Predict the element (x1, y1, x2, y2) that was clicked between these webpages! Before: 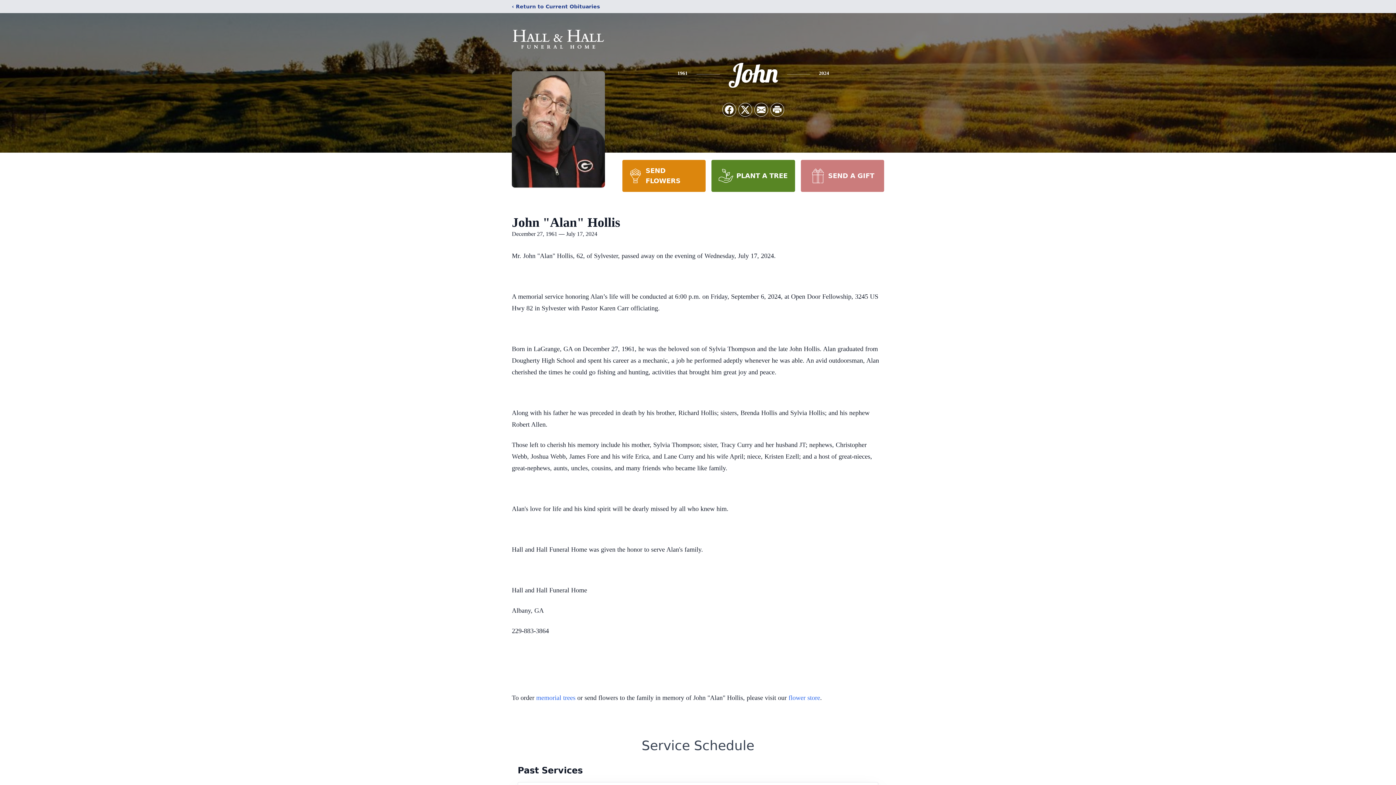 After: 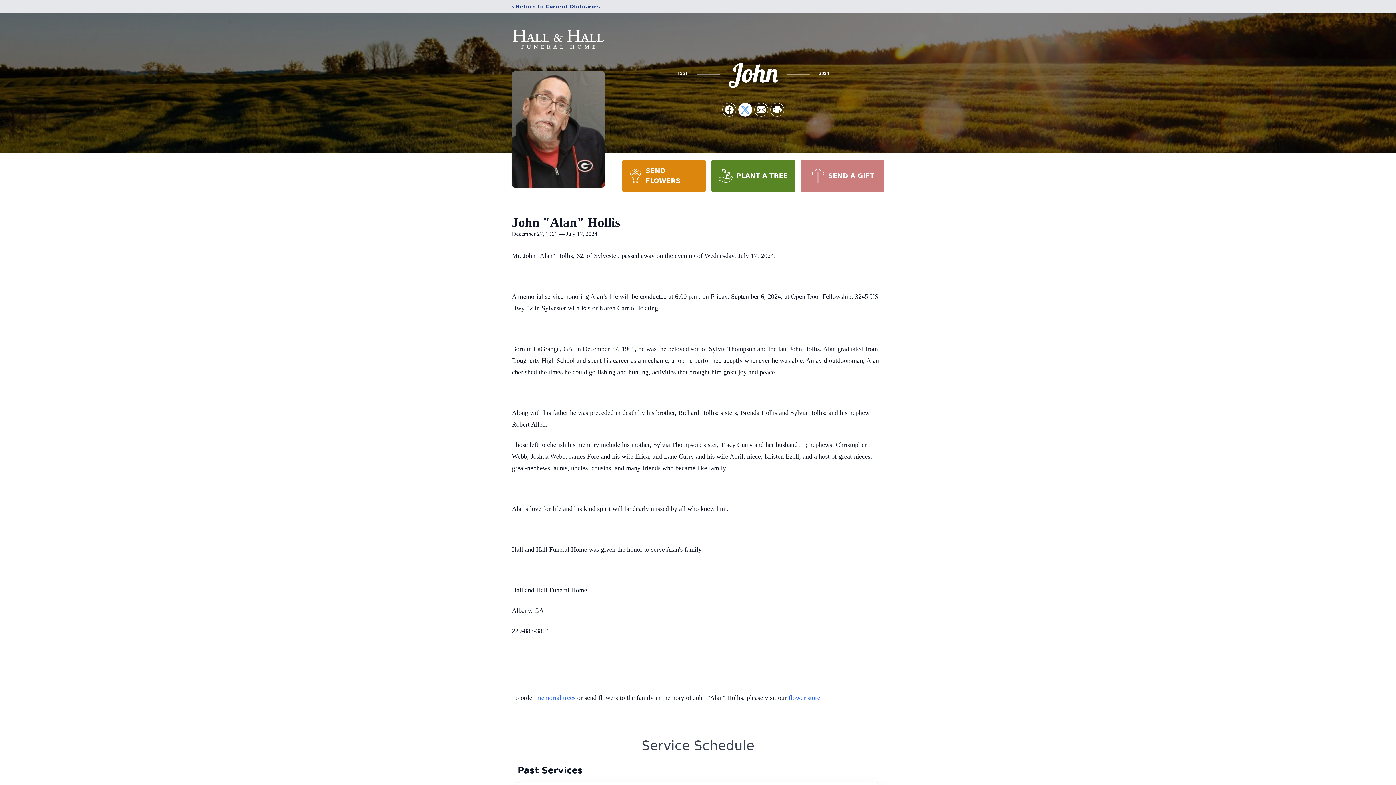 Action: bbox: (738, 103, 752, 116) label: Share on X